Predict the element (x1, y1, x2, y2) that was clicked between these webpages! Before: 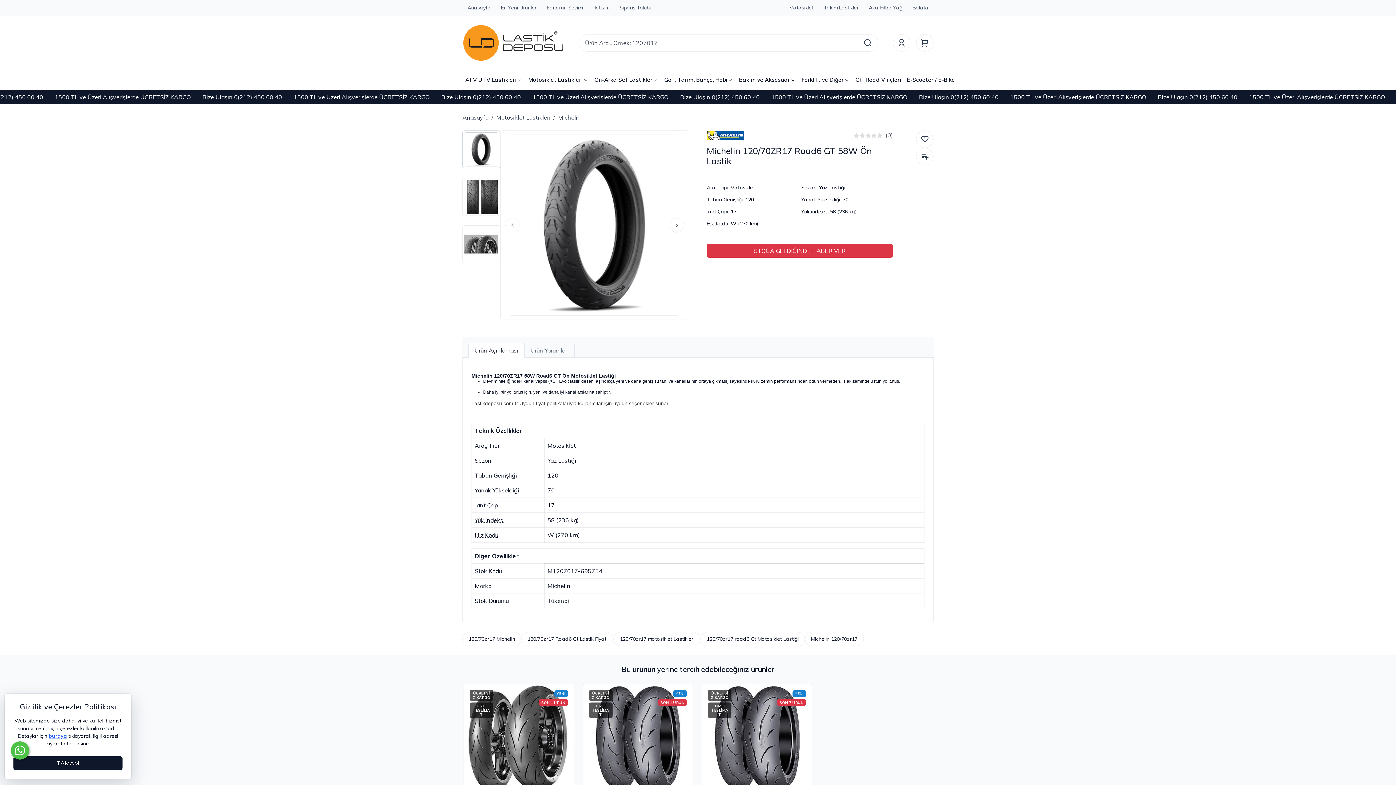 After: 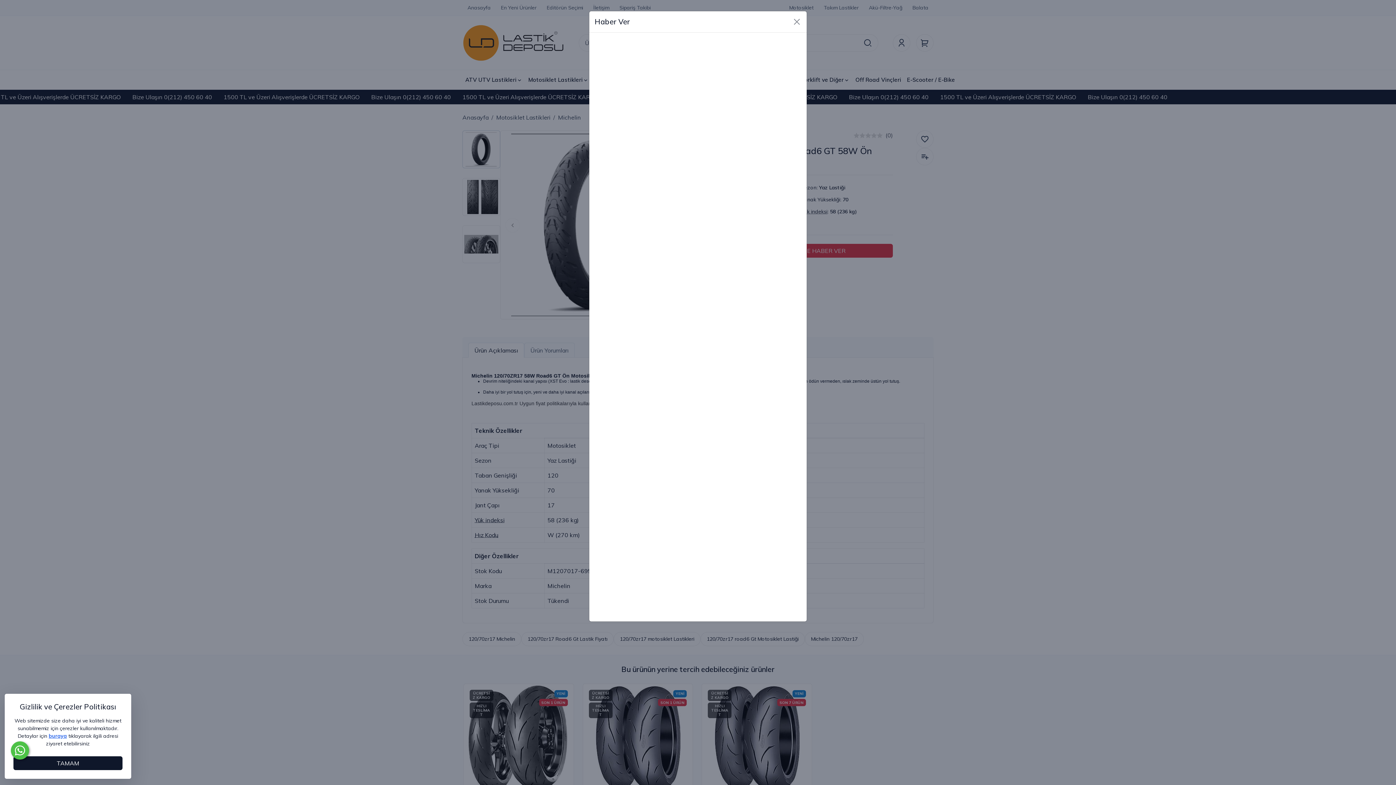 Action: label: STOĞA GELDİĞİNDE HABER VER bbox: (706, 244, 893, 257)